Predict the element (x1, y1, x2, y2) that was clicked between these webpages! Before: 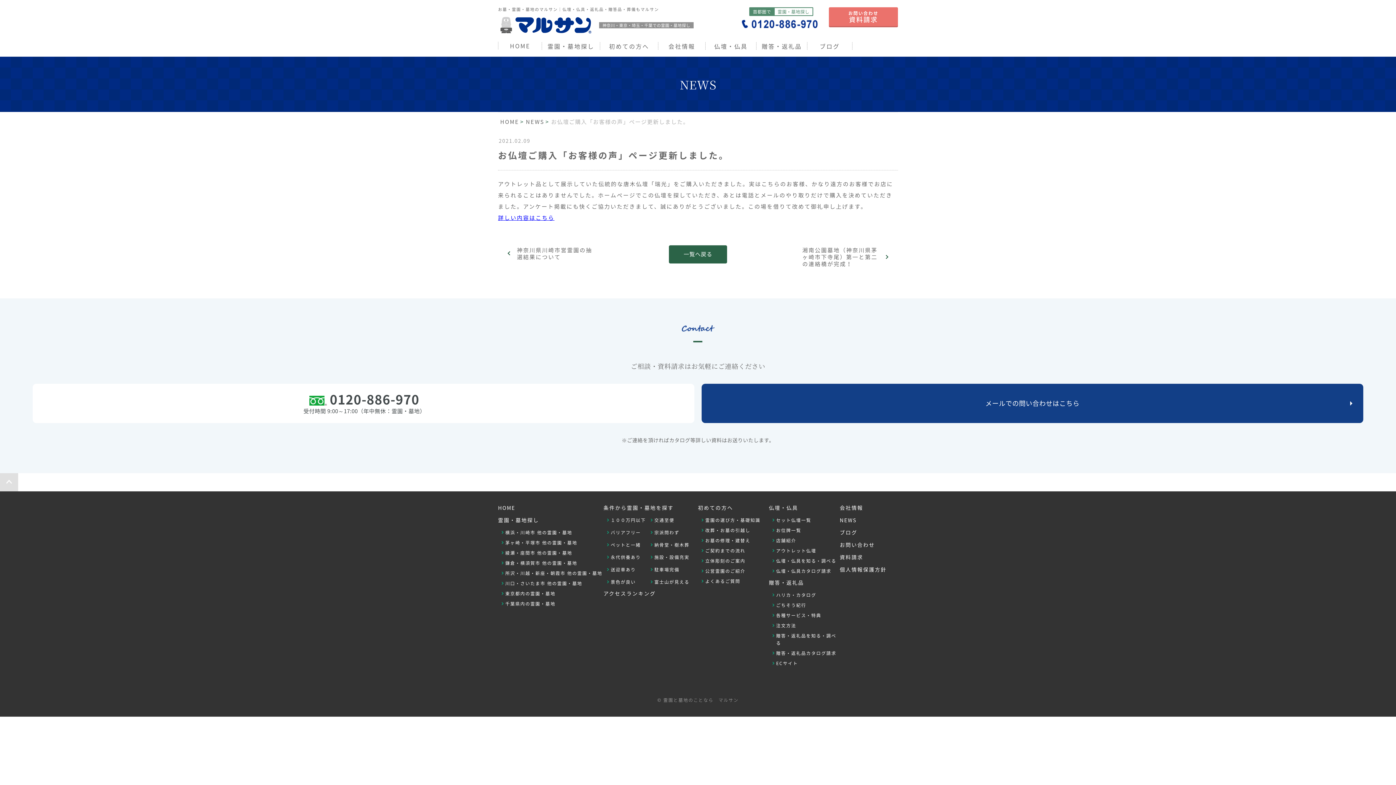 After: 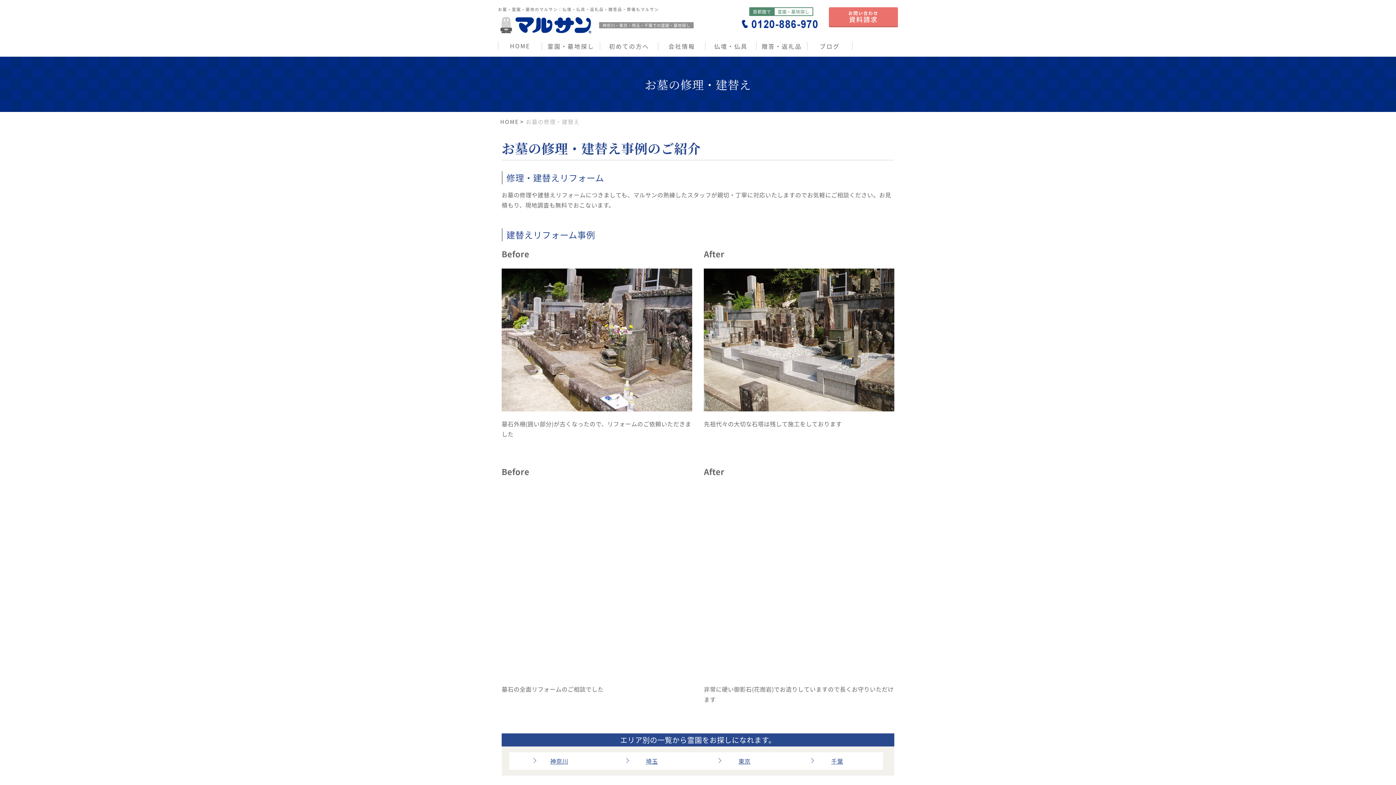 Action: label: お墓の修理・建替え bbox: (698, 537, 769, 544)